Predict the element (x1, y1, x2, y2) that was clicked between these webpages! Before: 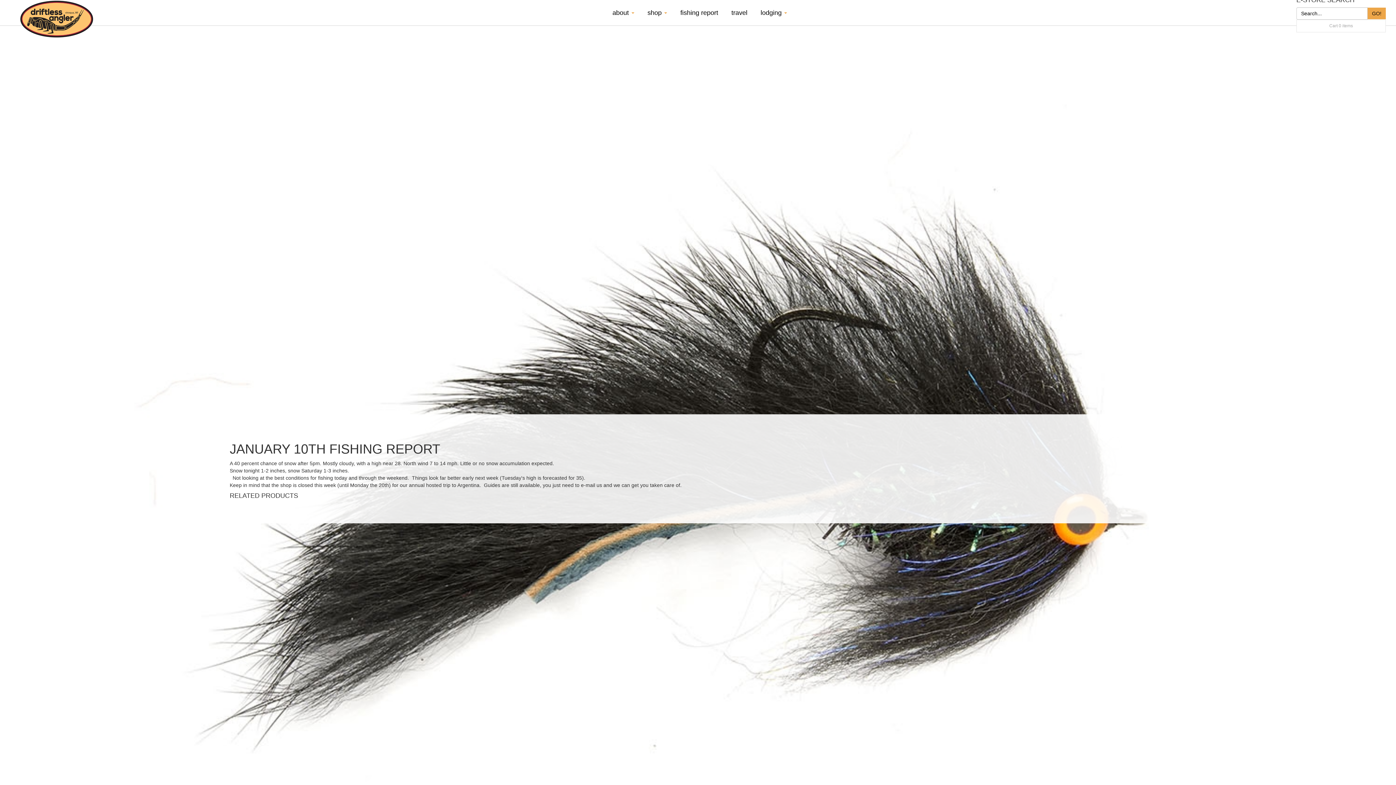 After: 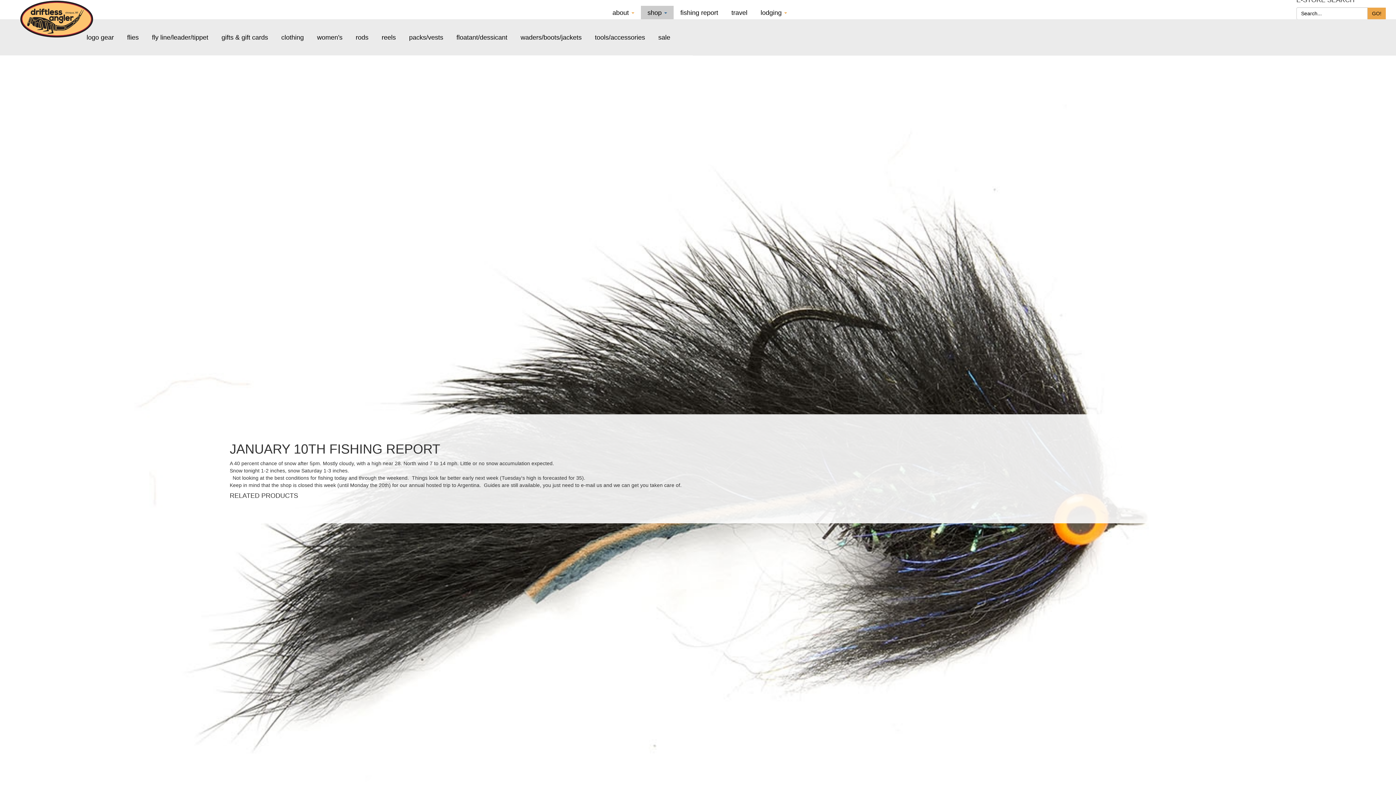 Action: label: shop  bbox: (641, 5, 673, 19)